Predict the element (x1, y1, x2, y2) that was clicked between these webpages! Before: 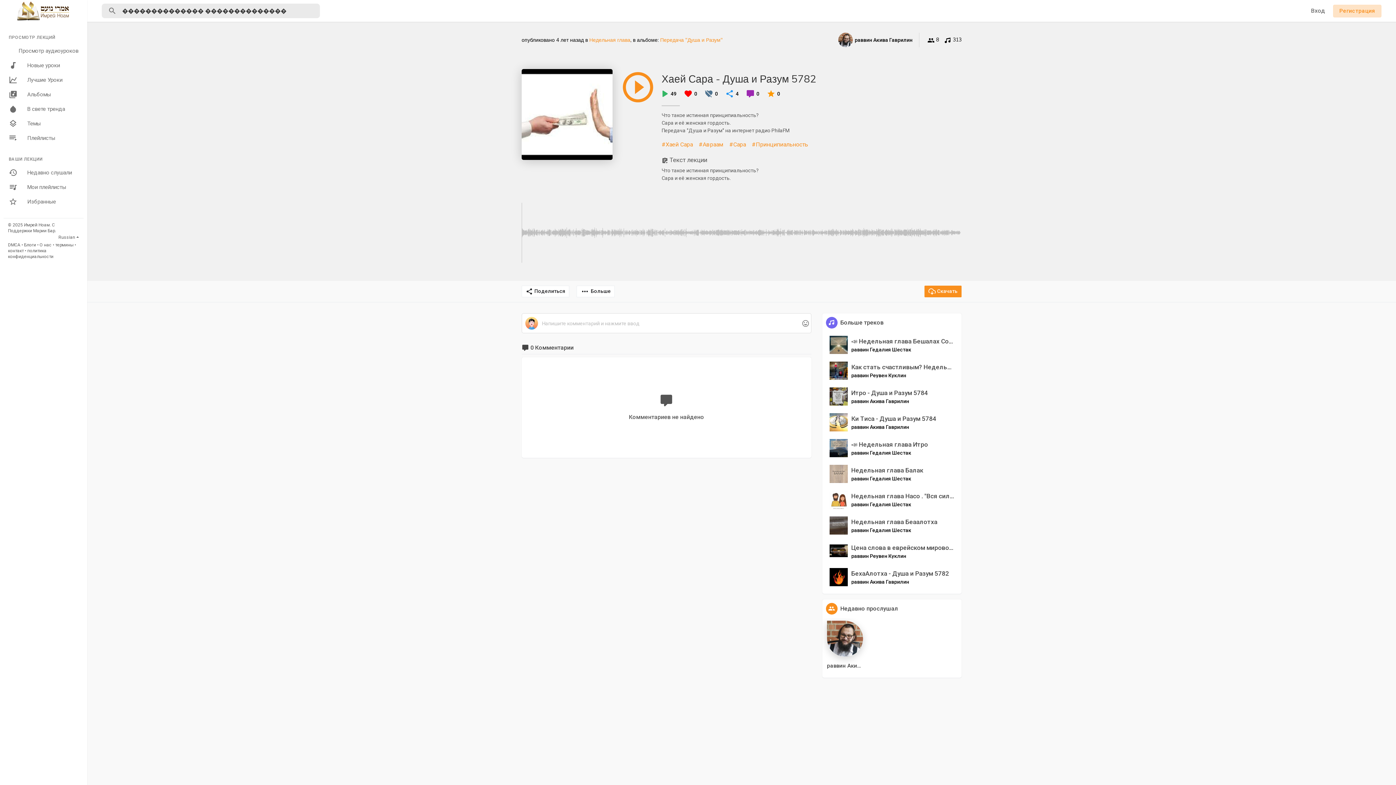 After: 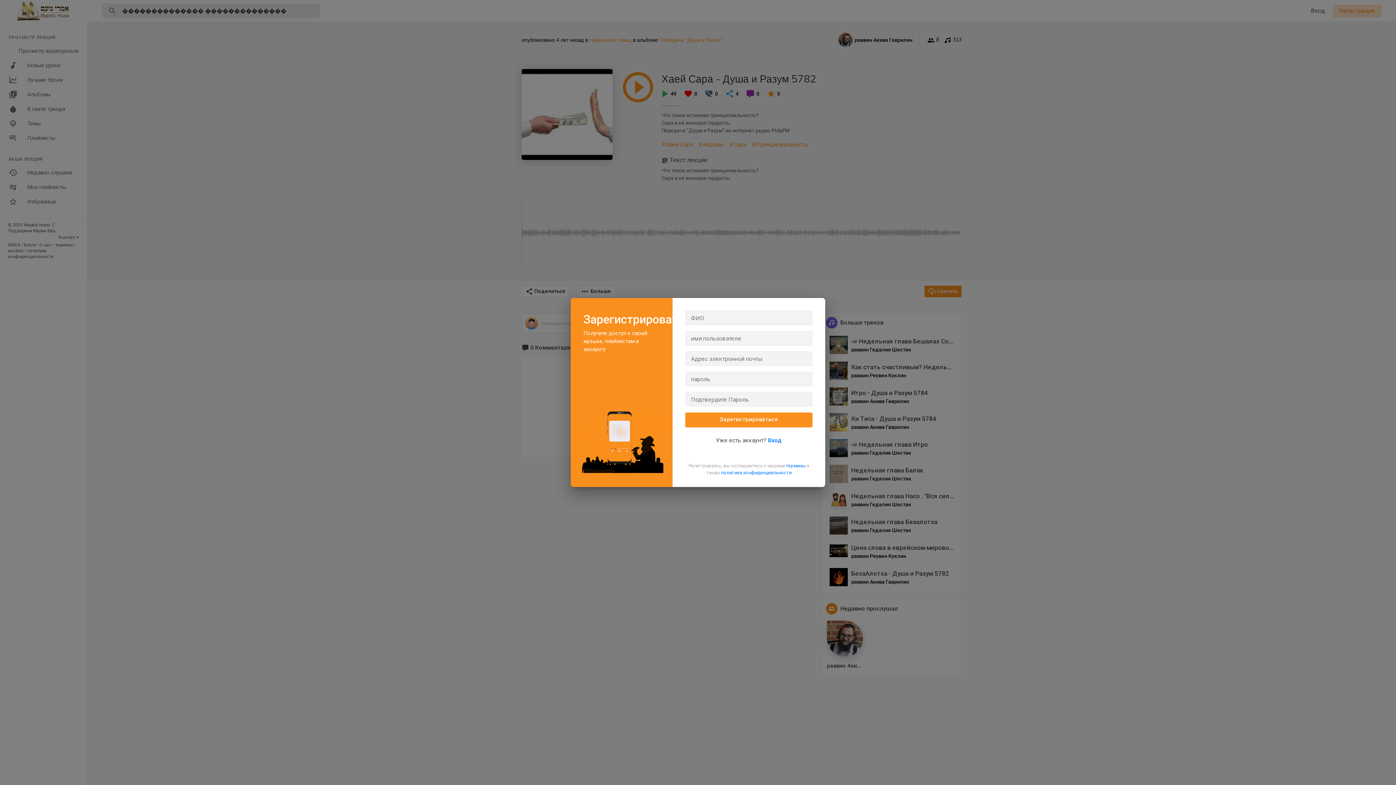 Action: bbox: (1333, 4, 1381, 17) label: Регистрация